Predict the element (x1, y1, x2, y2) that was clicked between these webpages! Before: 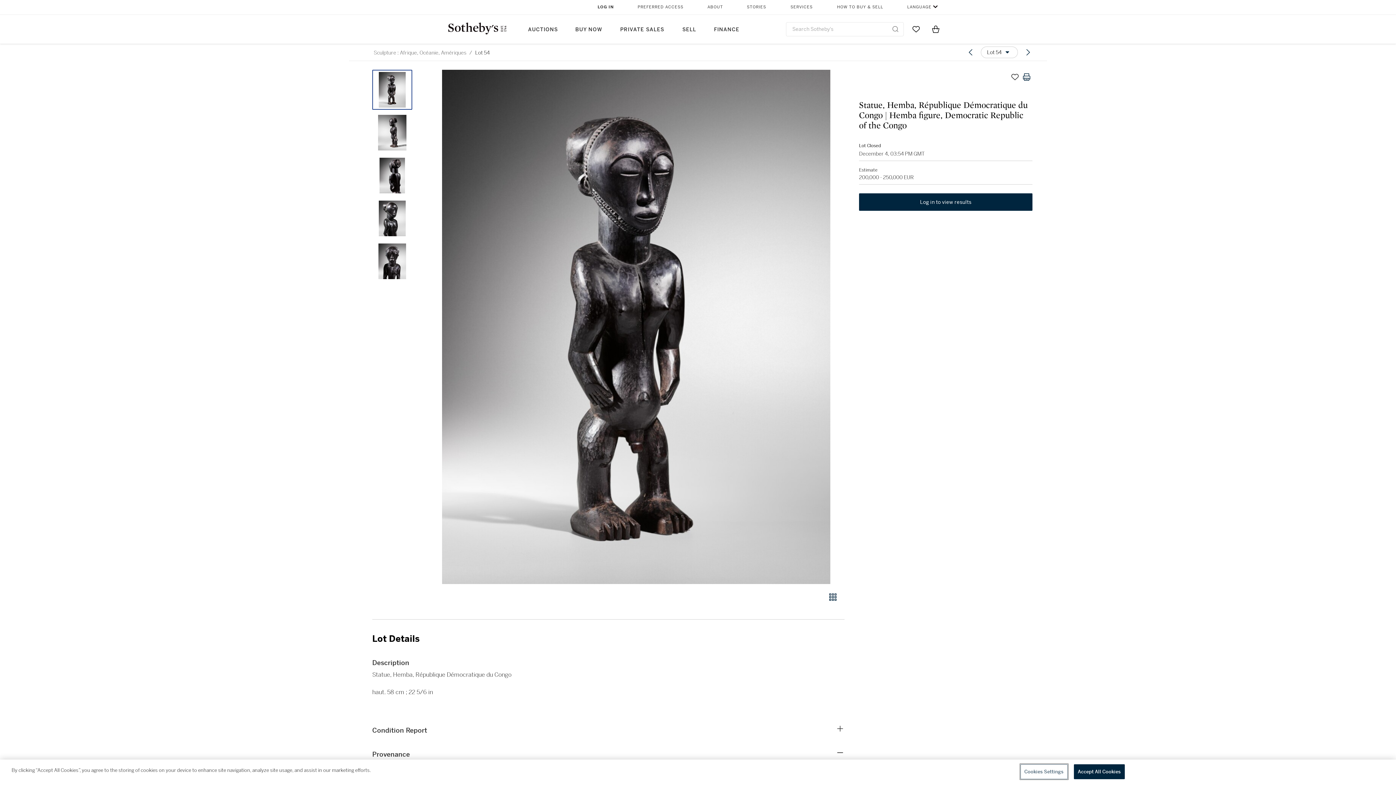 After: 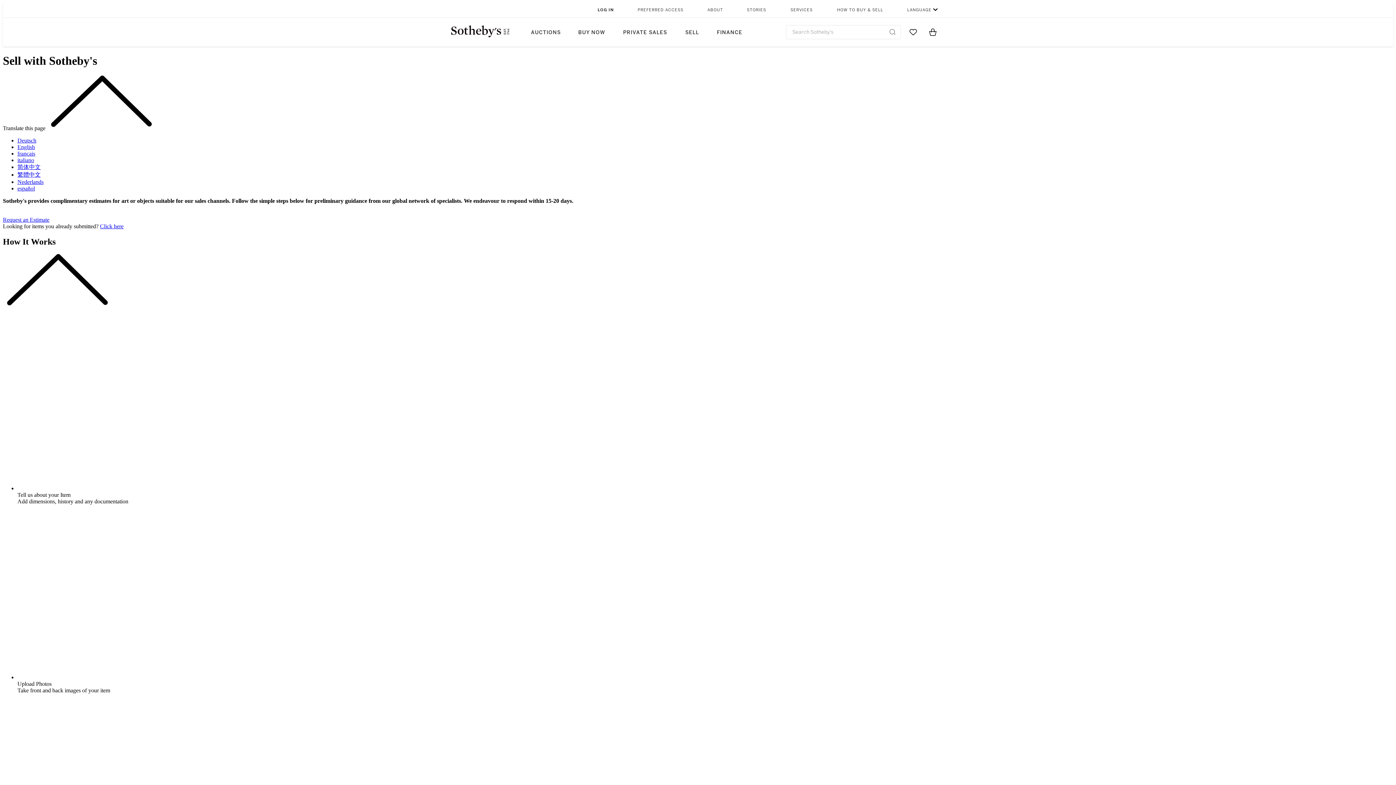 Action: bbox: (673, 14, 705, 43) label: SELL